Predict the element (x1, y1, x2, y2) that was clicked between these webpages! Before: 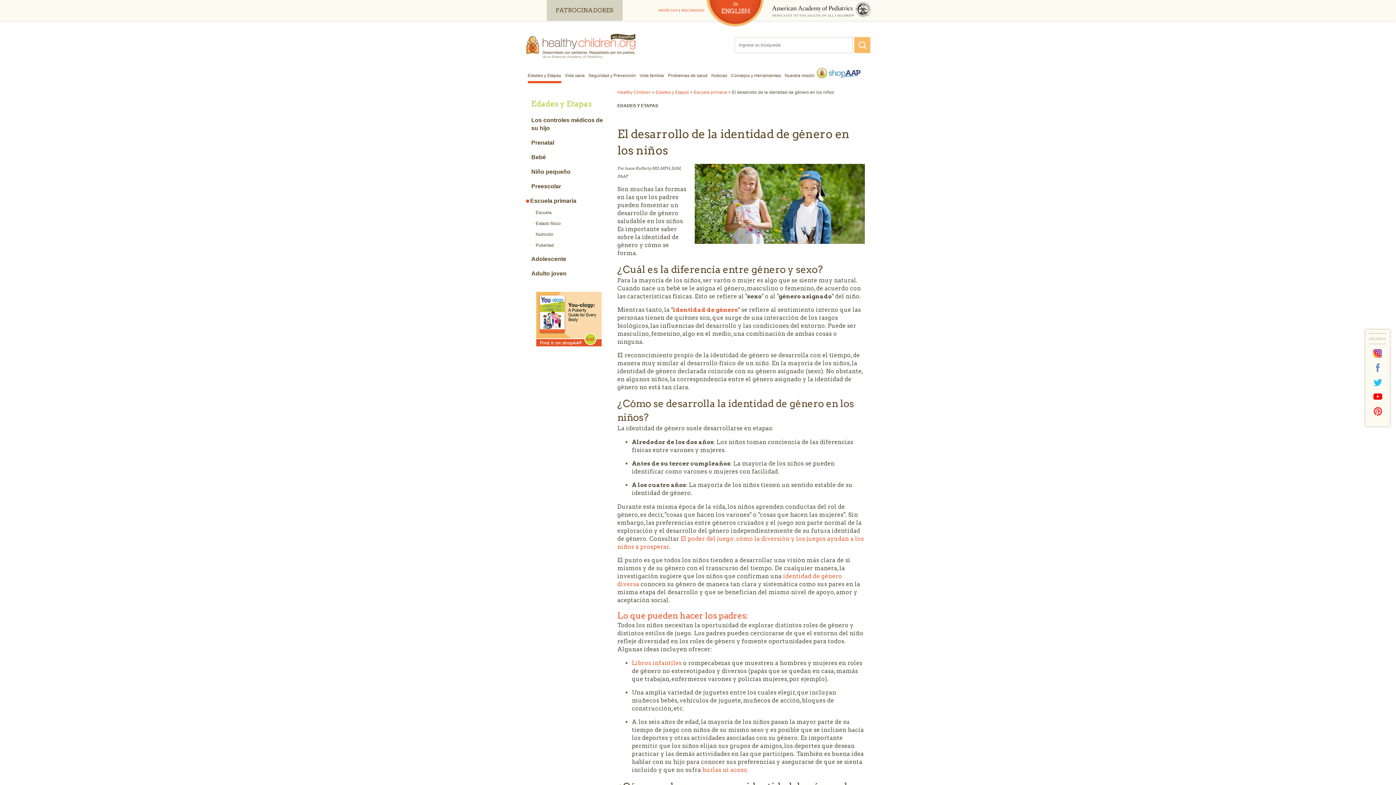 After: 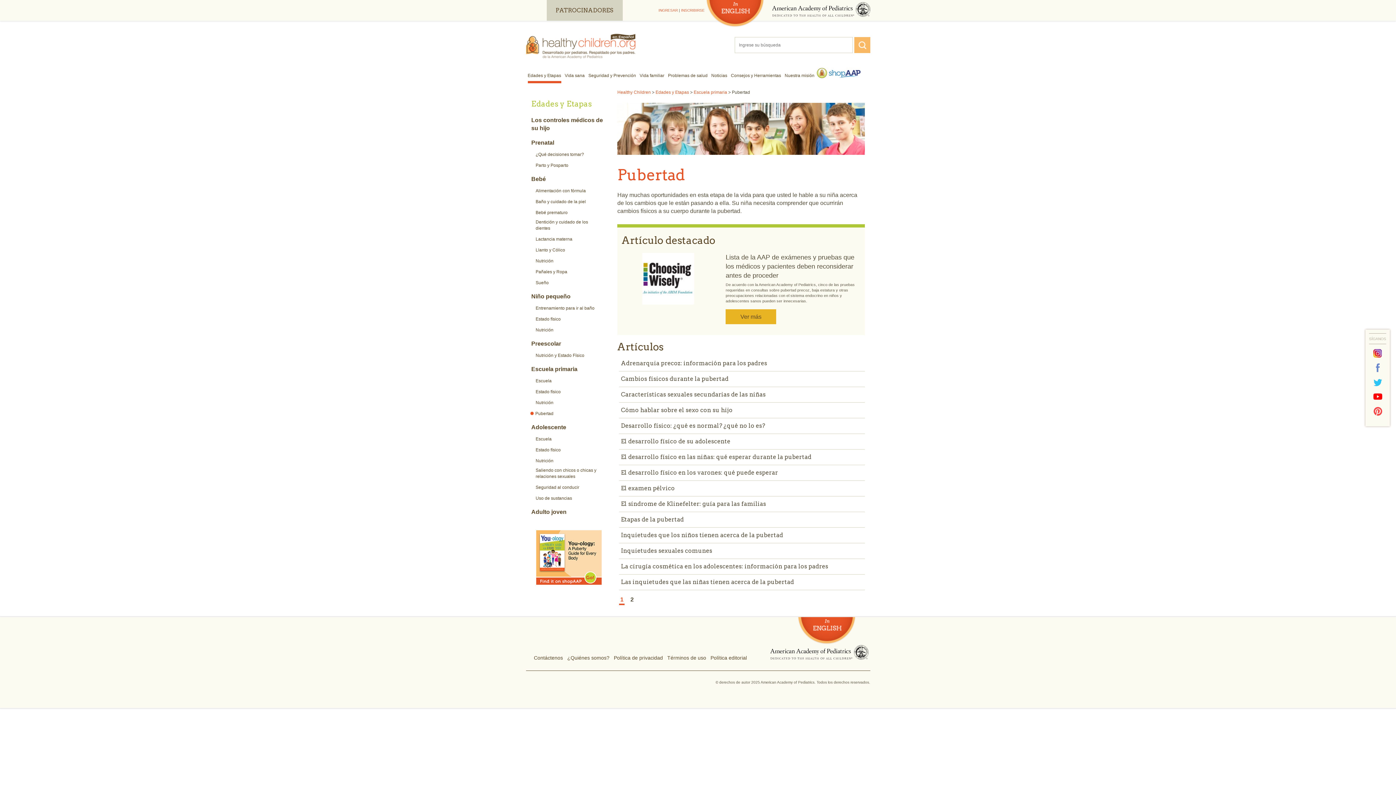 Action: label: Pubertad bbox: (535, 242, 554, 248)